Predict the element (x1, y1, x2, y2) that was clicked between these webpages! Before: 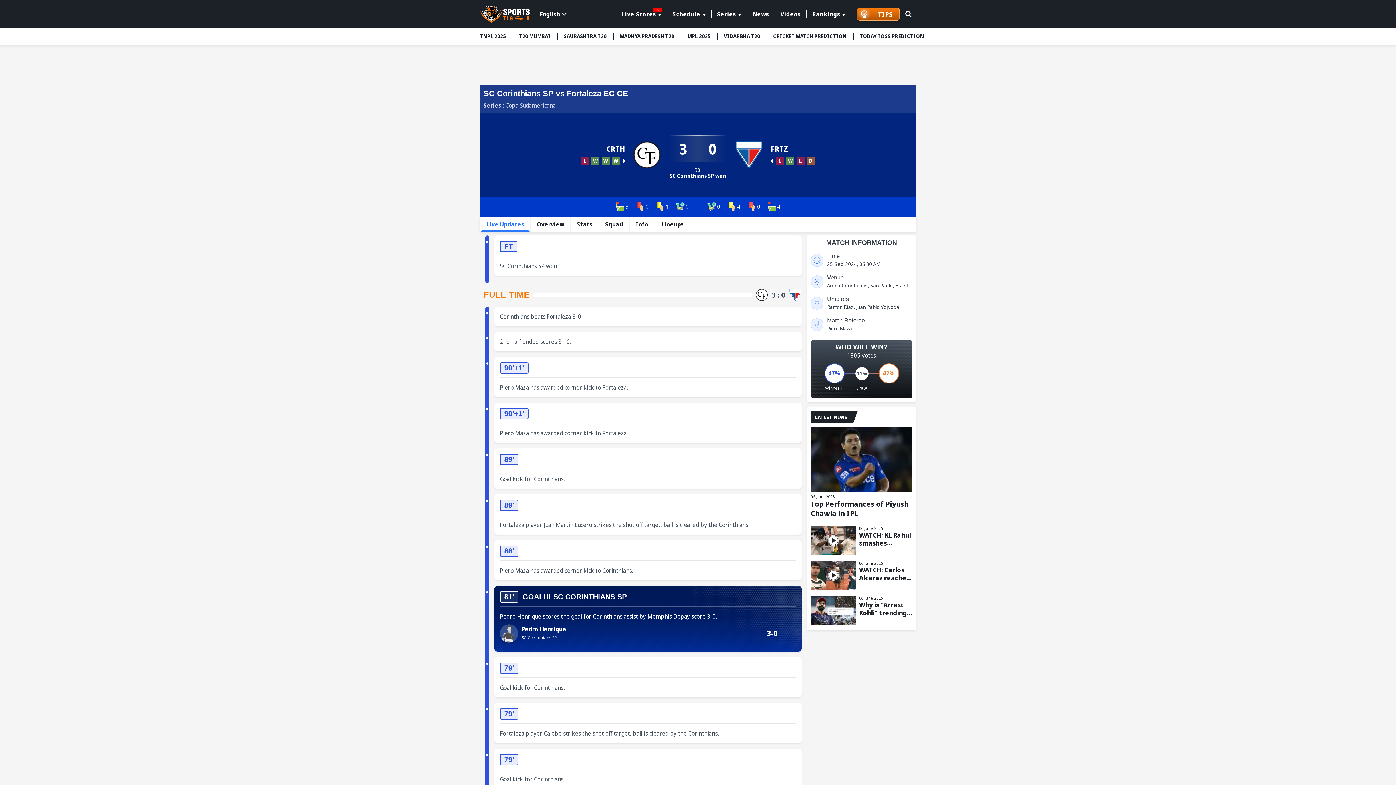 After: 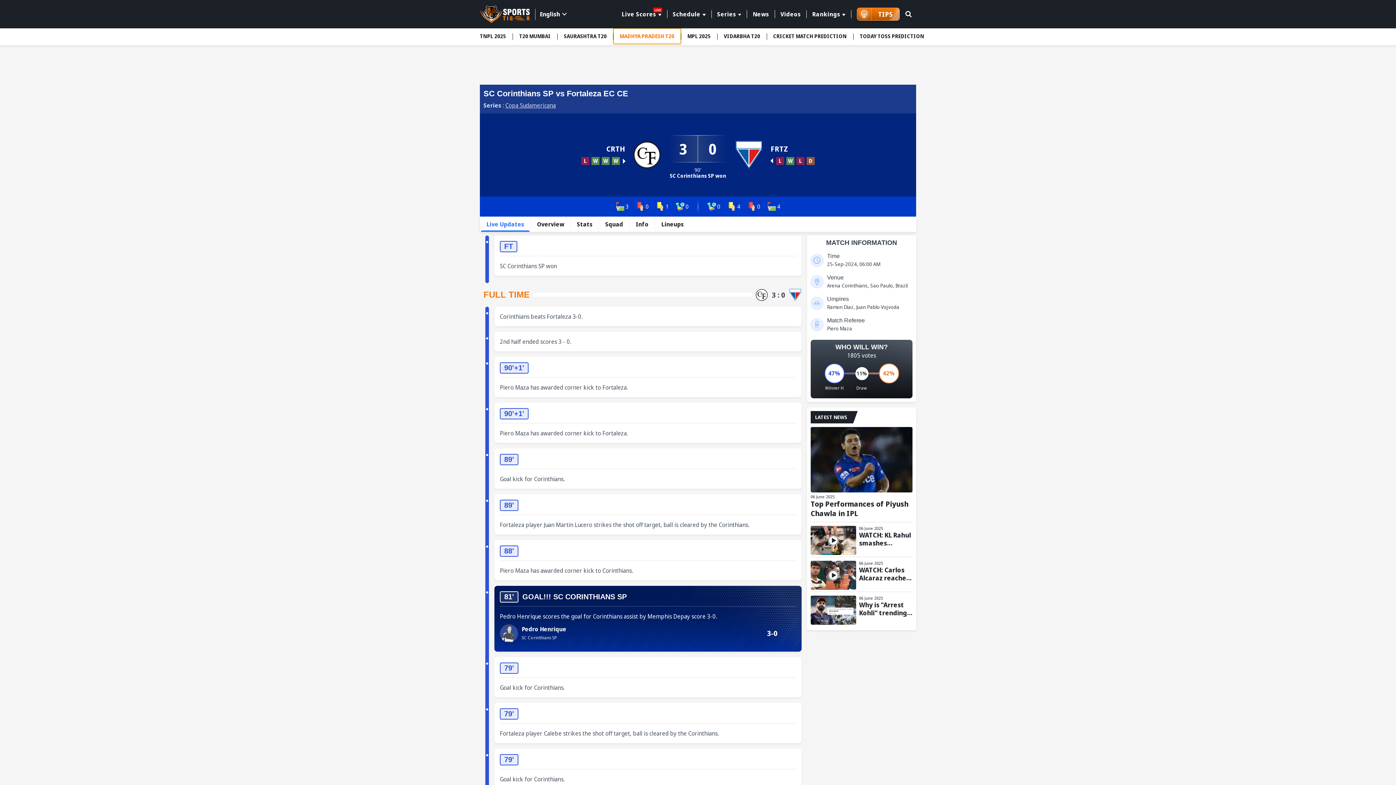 Action: label: menu item bbox: (613, 28, 681, 44)